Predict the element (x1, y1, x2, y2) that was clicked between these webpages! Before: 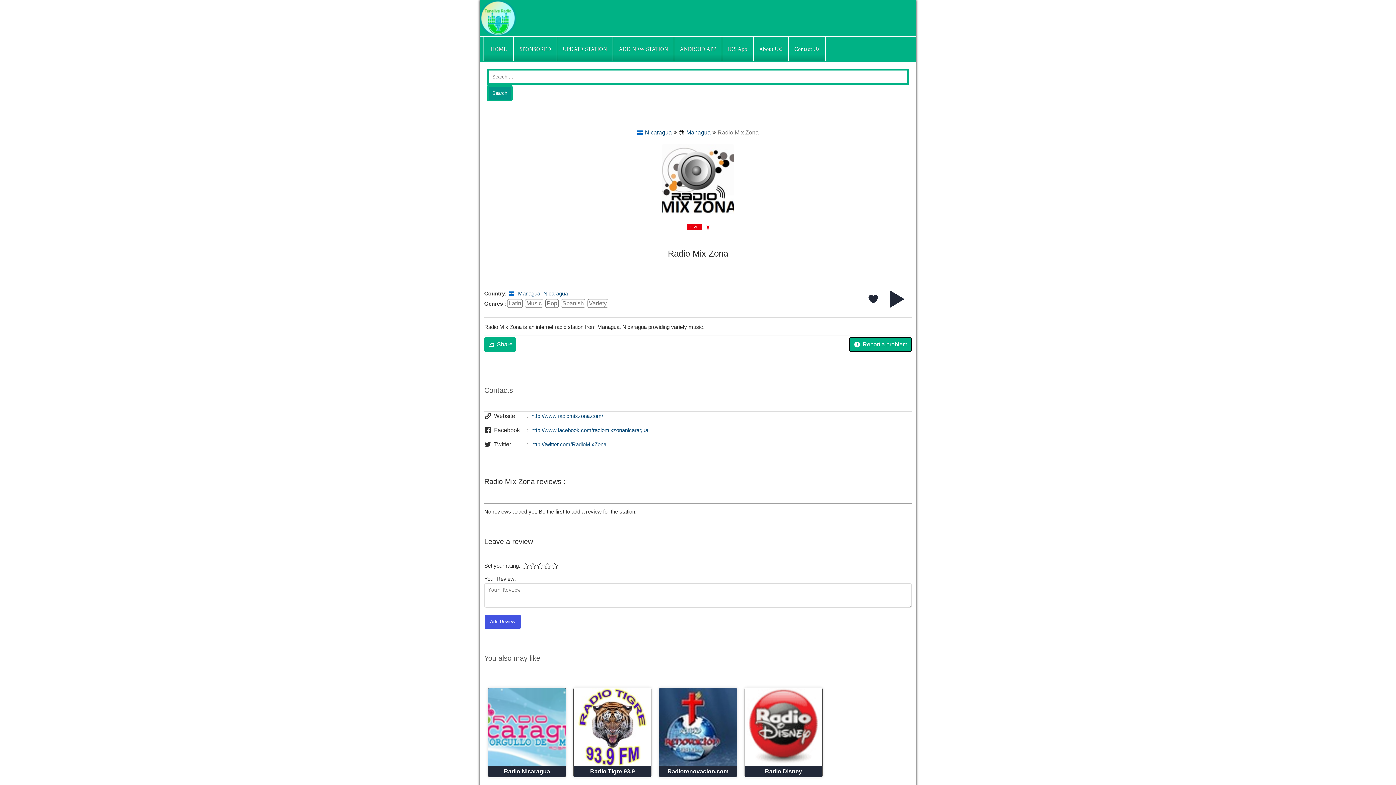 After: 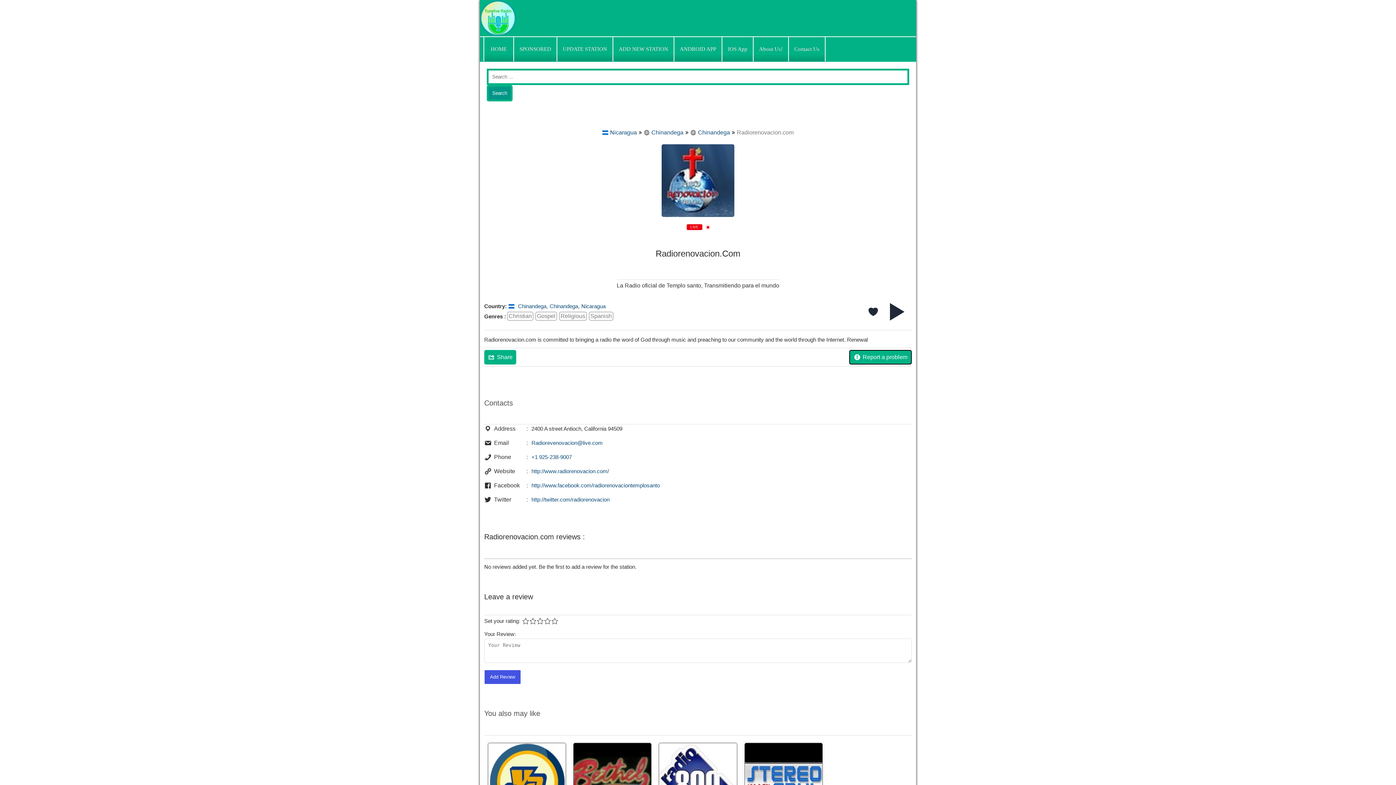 Action: label: Radiorenovacion.com bbox: (661, 768, 735, 775)